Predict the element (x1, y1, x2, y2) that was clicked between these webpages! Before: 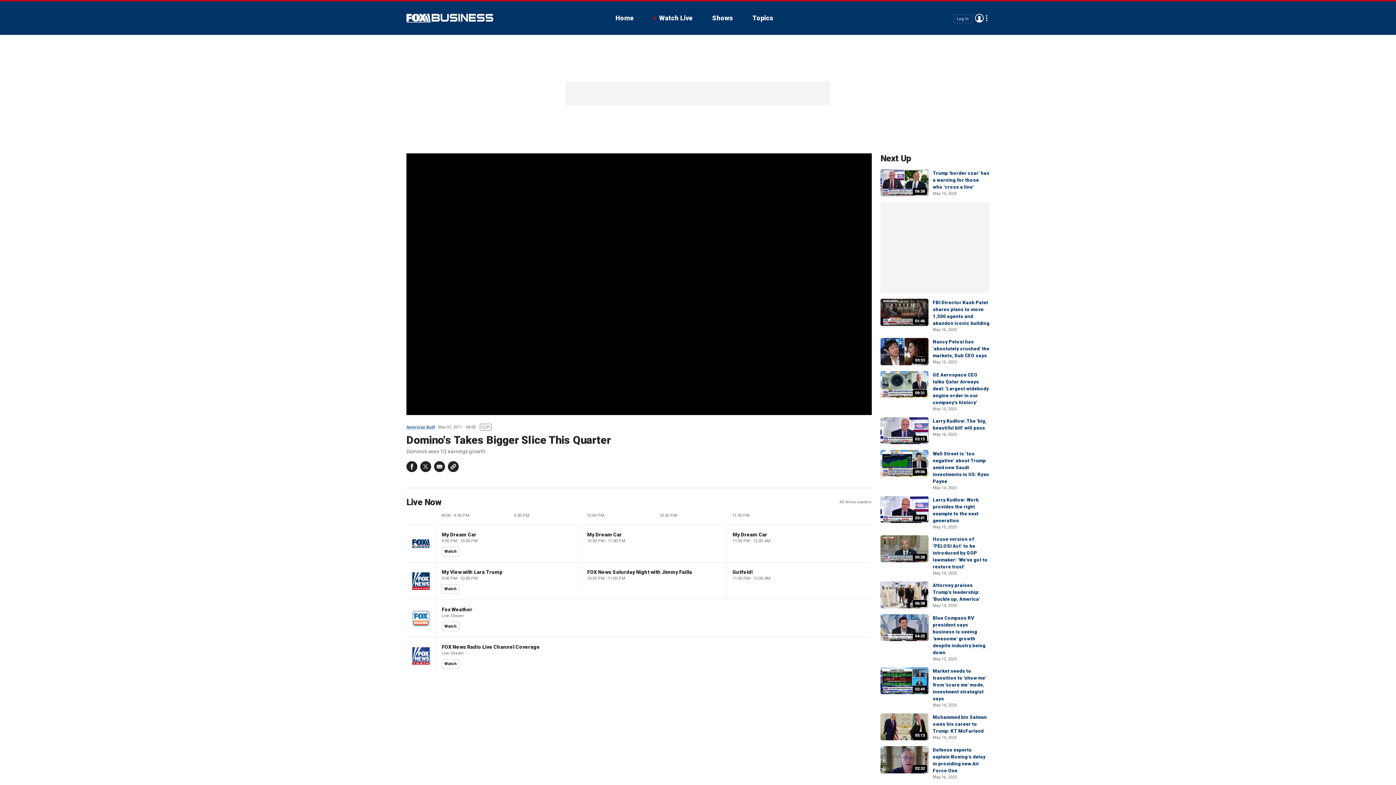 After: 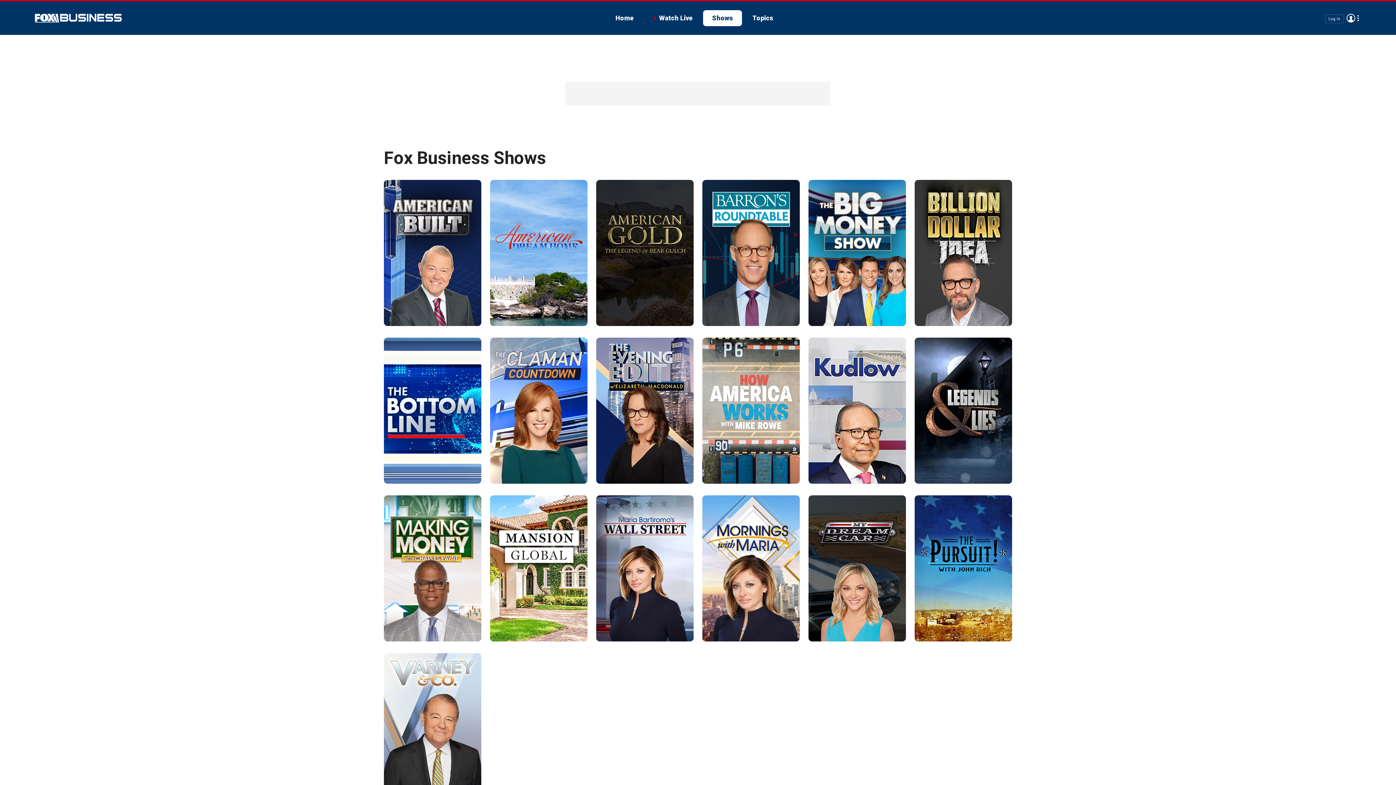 Action: bbox: (703, 10, 742, 26) label: Shows